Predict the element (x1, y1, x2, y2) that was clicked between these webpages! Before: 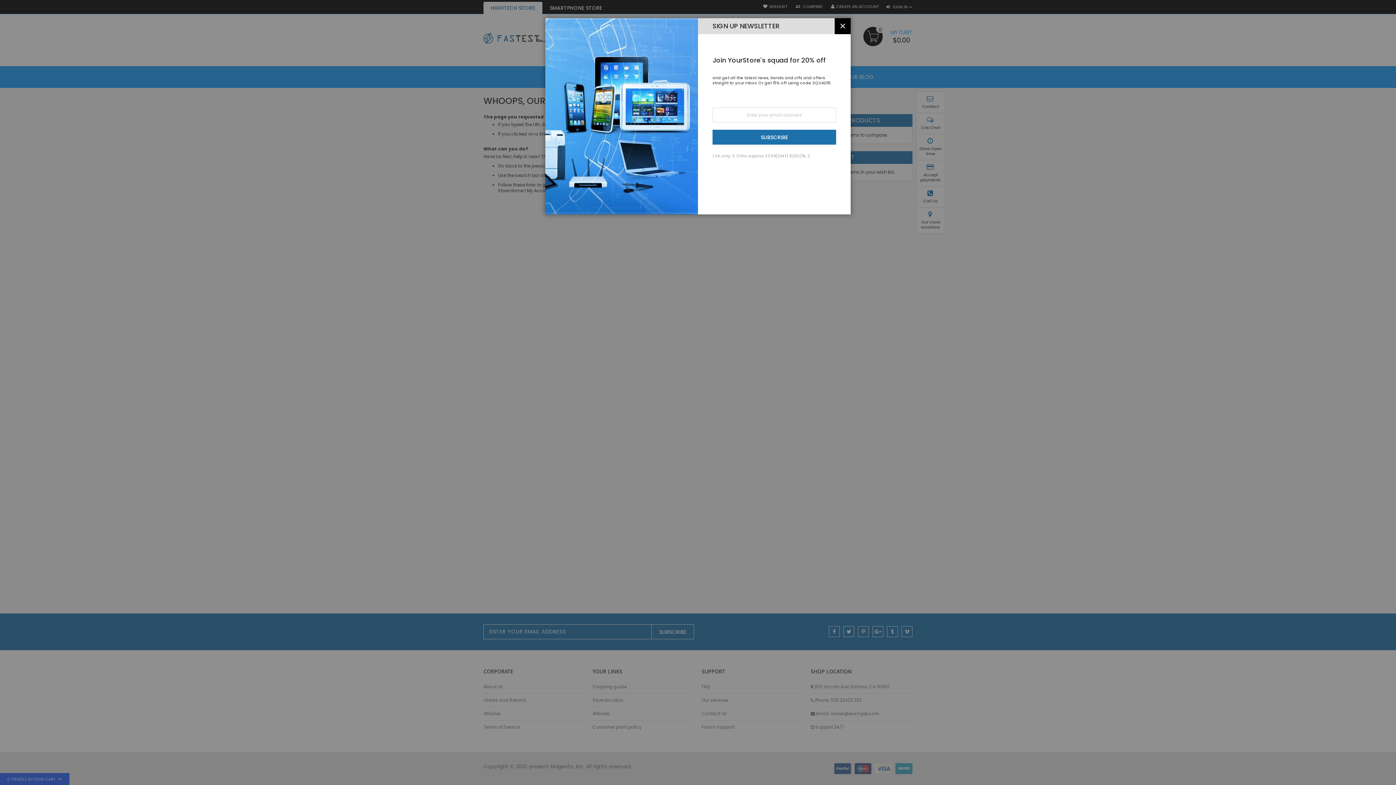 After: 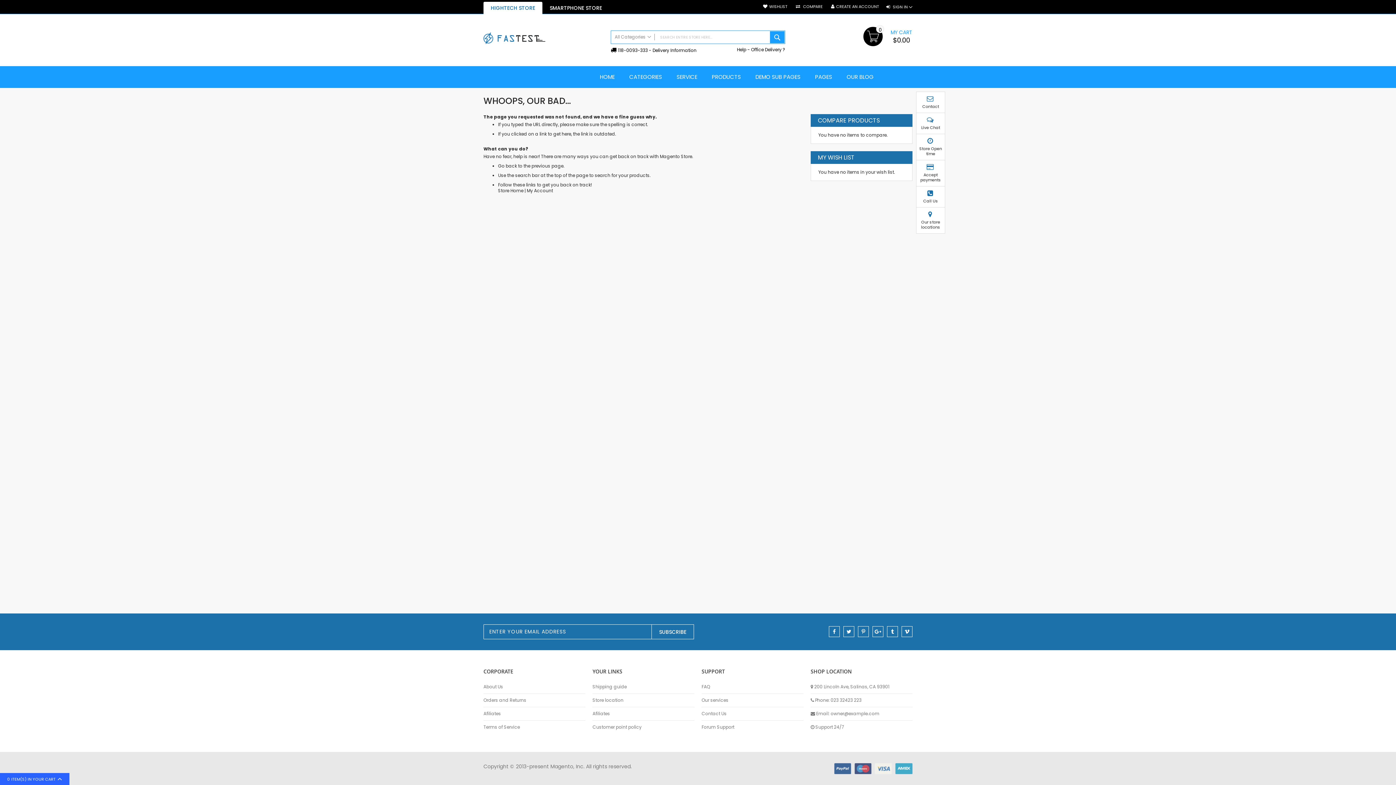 Action: label: CLOSE bbox: (834, 18, 850, 34)